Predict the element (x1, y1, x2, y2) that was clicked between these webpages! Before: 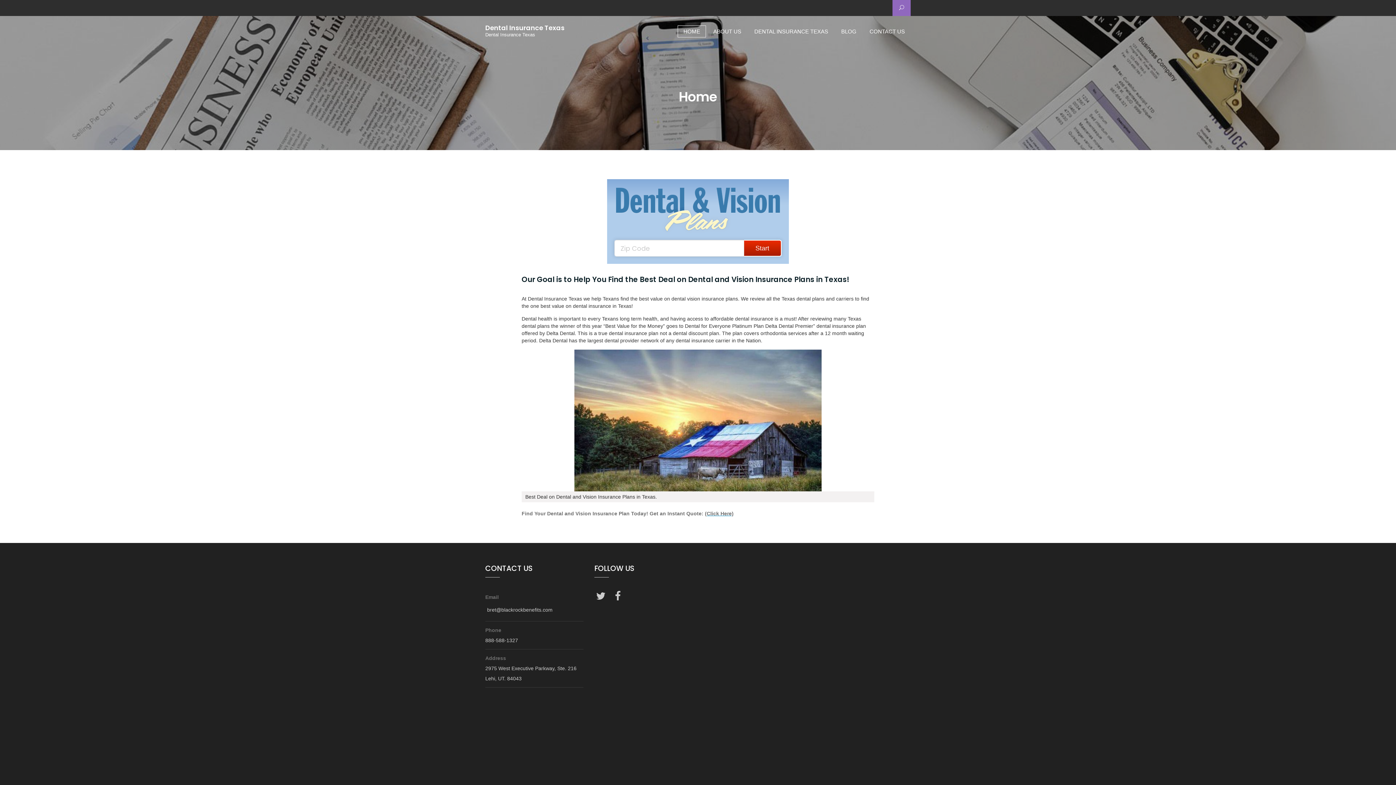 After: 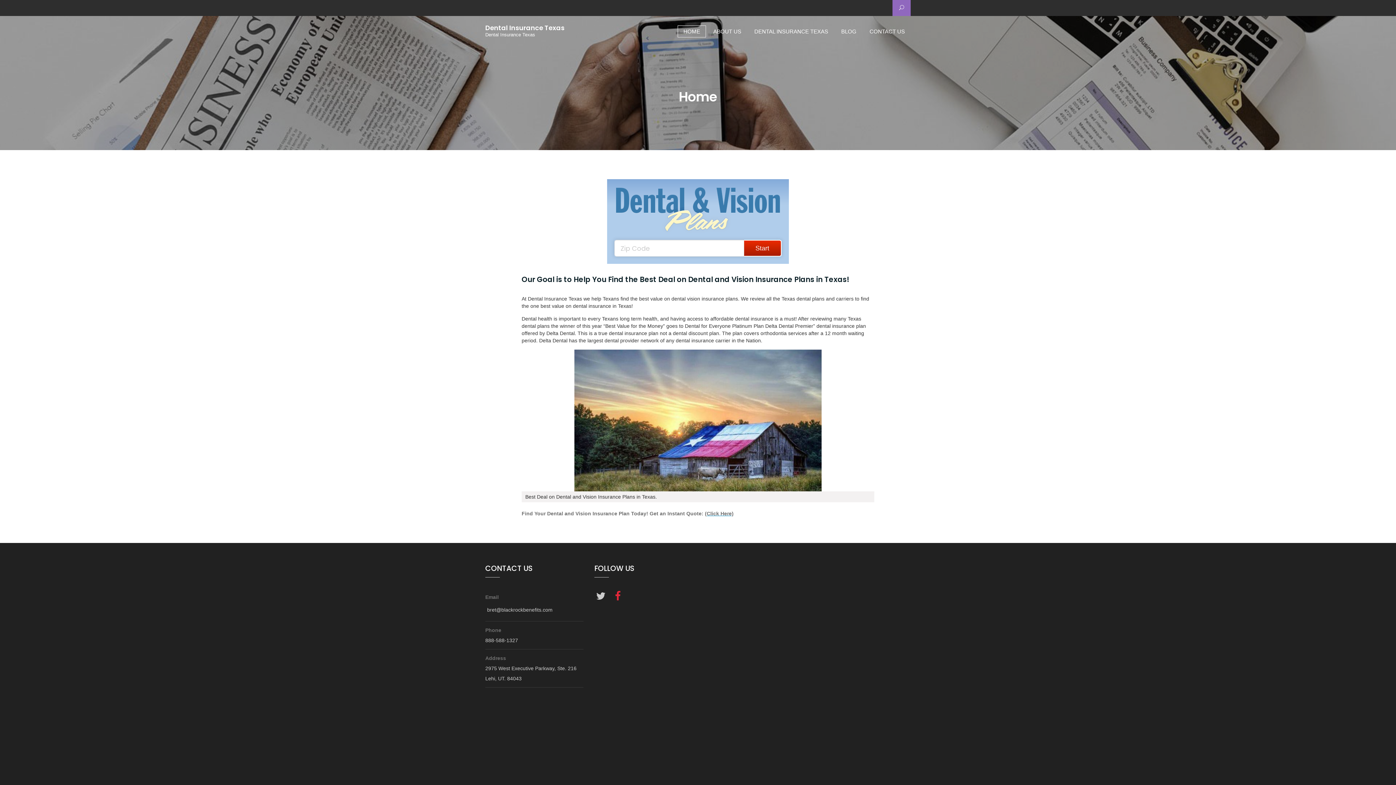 Action: bbox: (613, 588, 624, 605)